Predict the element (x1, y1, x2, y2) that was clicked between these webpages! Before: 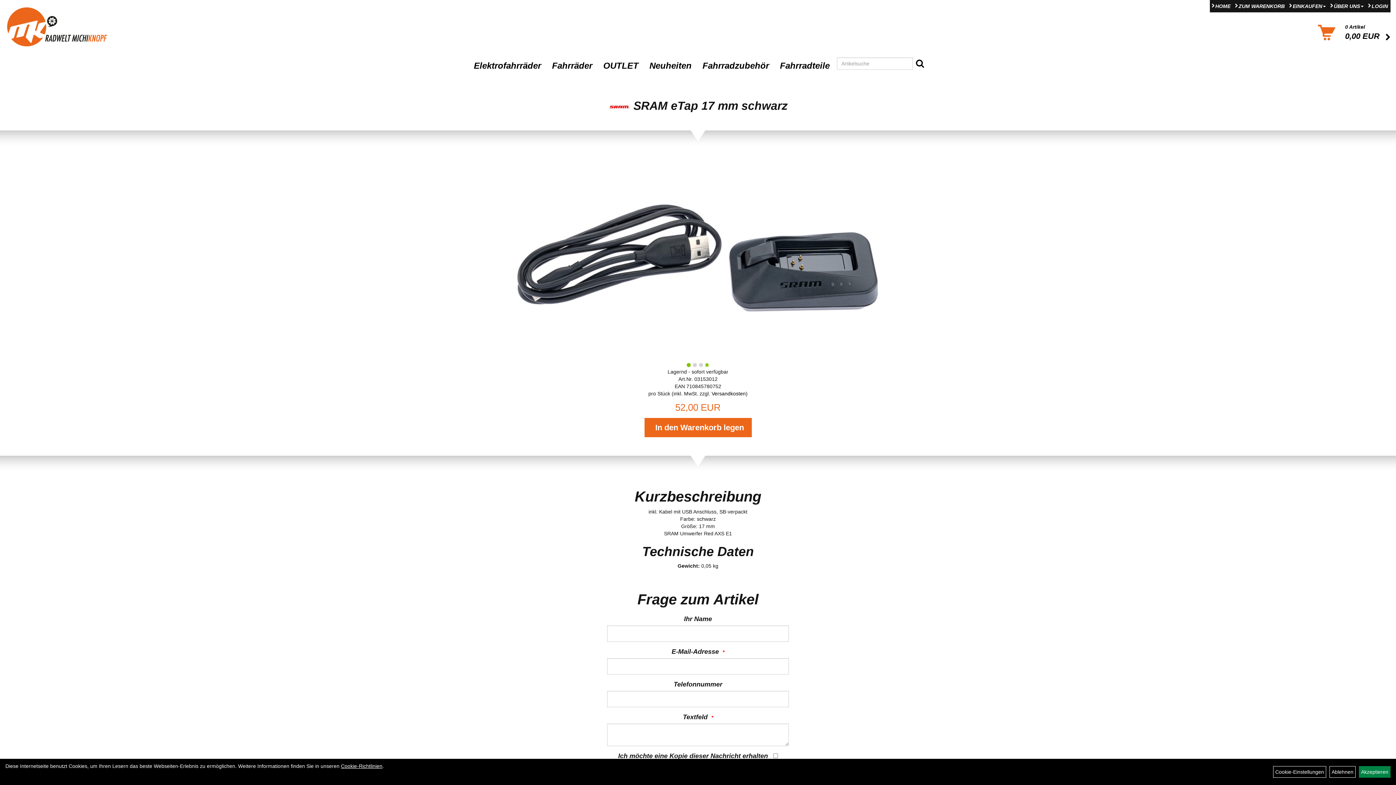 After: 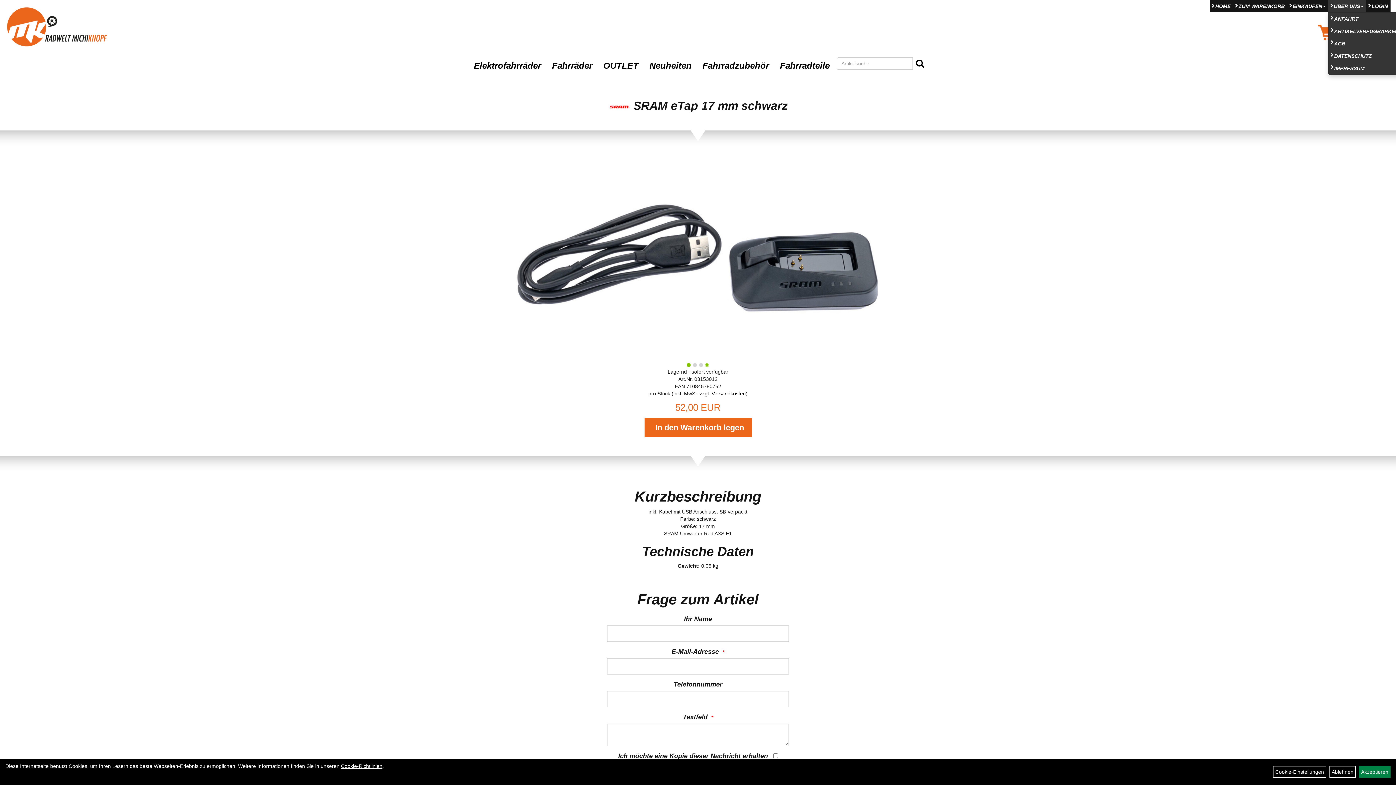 Action: bbox: (1328, 0, 1366, 12) label: ÜBER UNS